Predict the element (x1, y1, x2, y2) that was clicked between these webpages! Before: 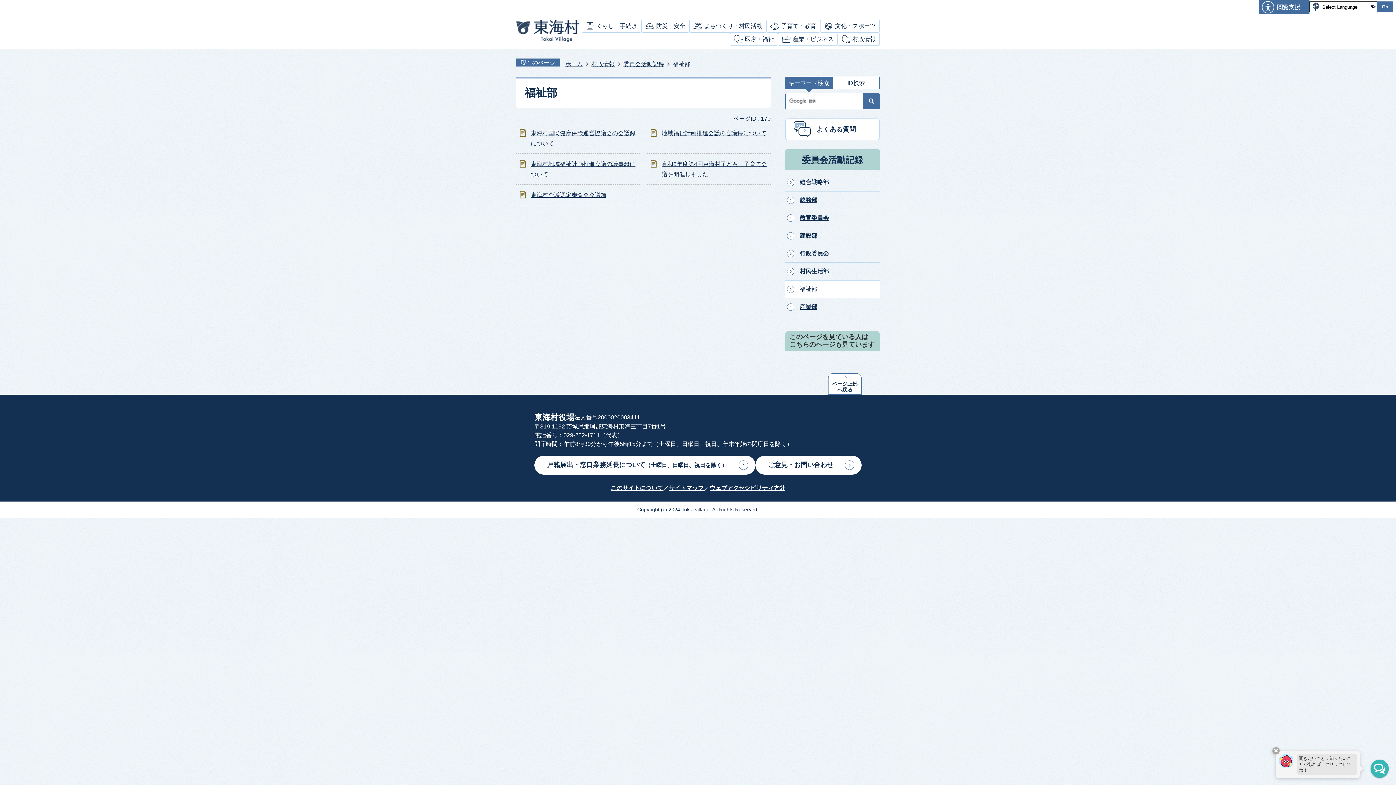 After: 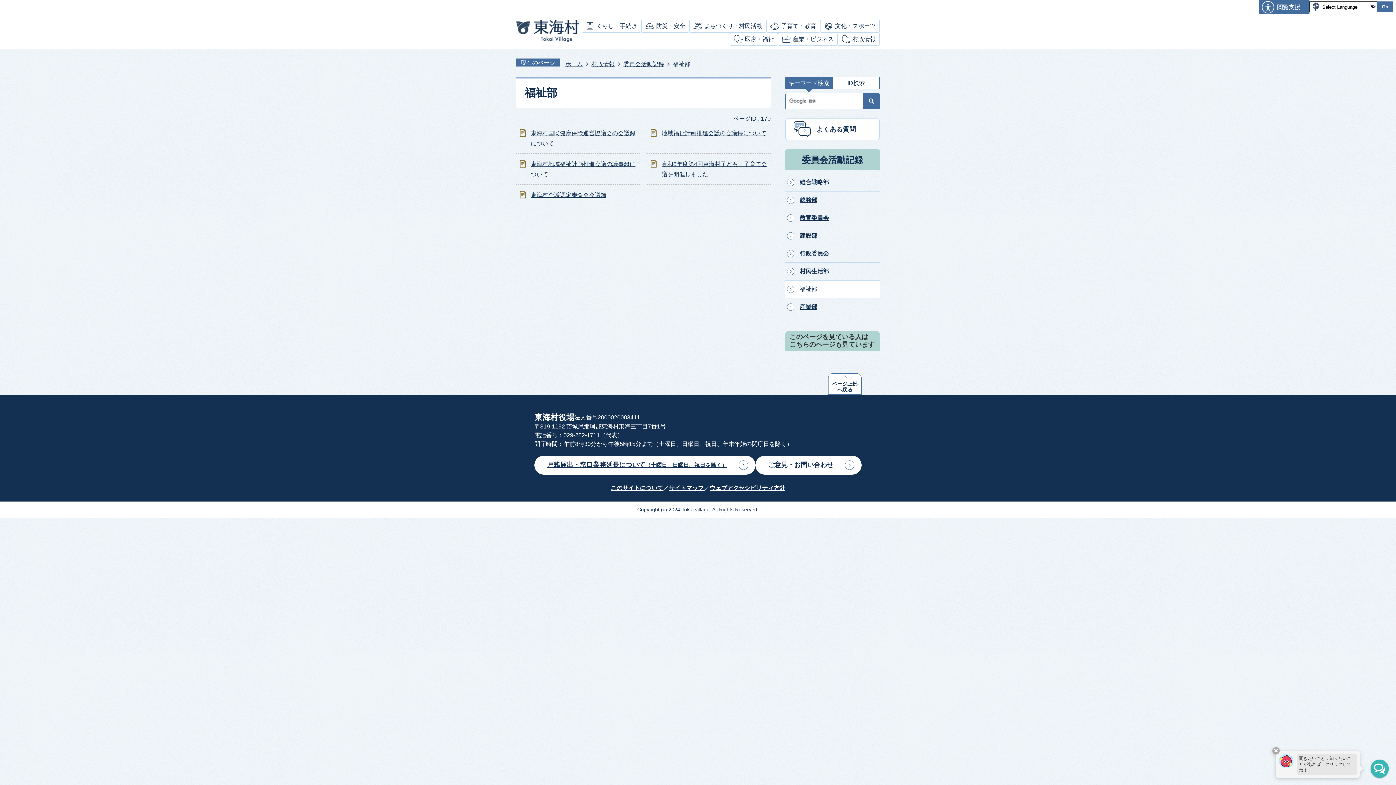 Action: bbox: (534, 456, 755, 474) label: 戸籍届出・窓口業務延長について（土曜日、日曜日、祝日を除く）